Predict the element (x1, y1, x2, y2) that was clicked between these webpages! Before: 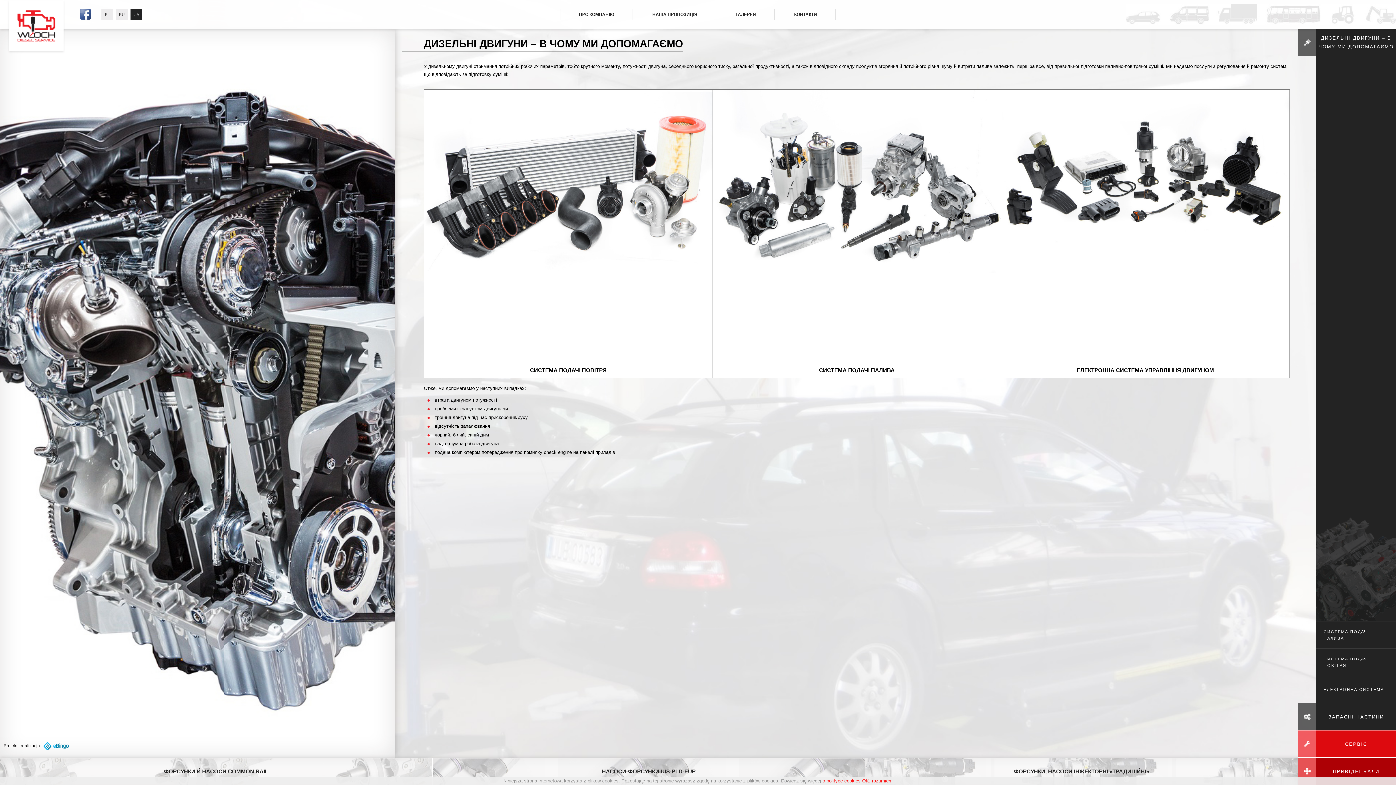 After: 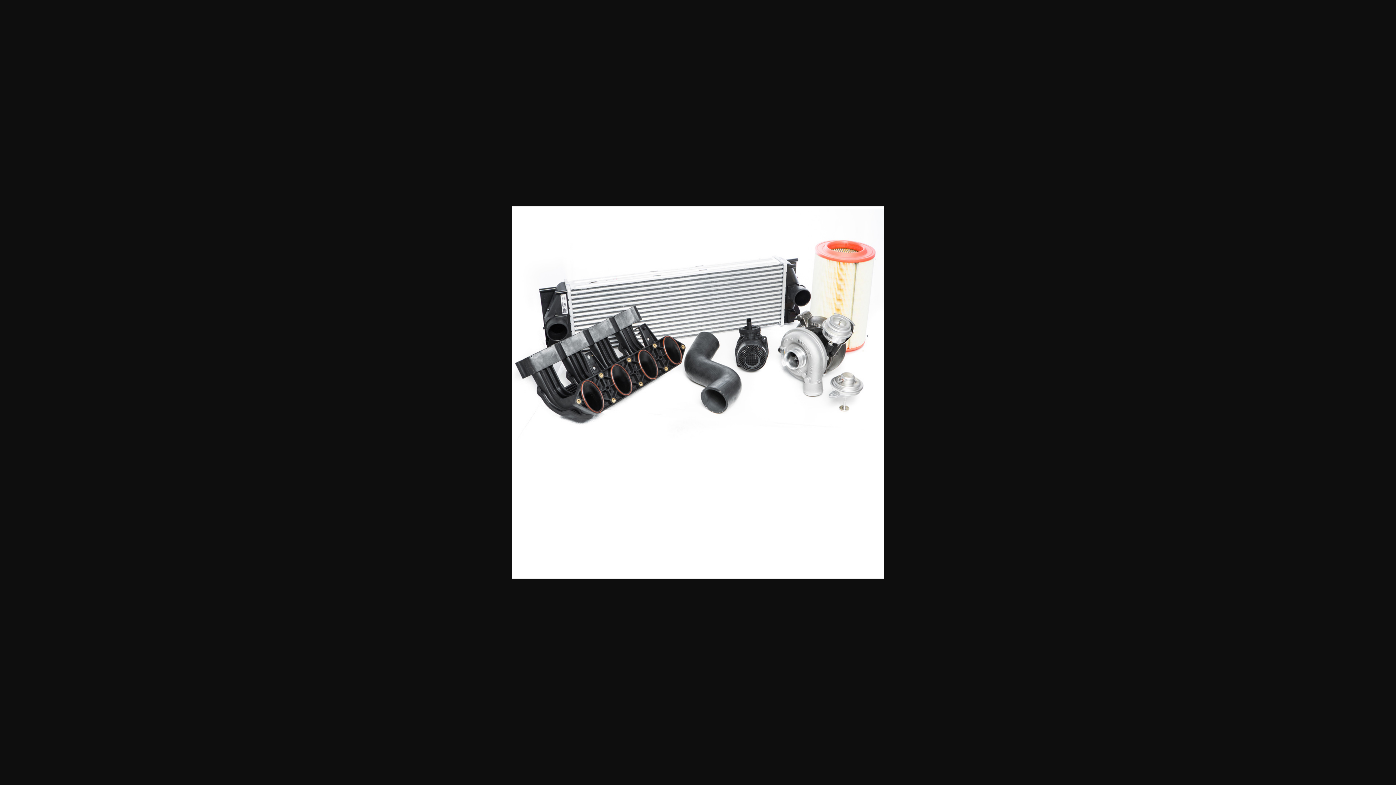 Action: bbox: (1316, 621, 1396, 648) label: СИСТЕМА ПОДАЧІ ПАЛИВА